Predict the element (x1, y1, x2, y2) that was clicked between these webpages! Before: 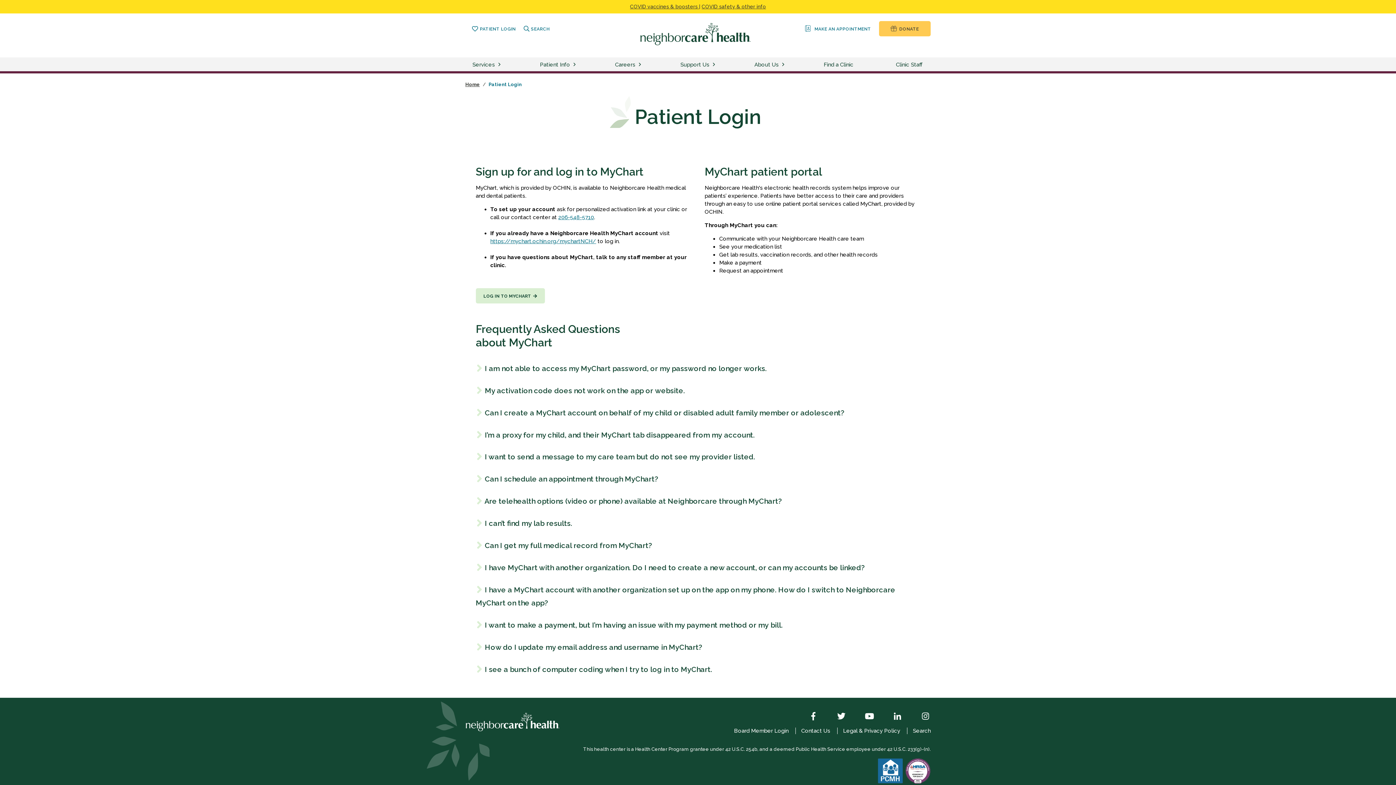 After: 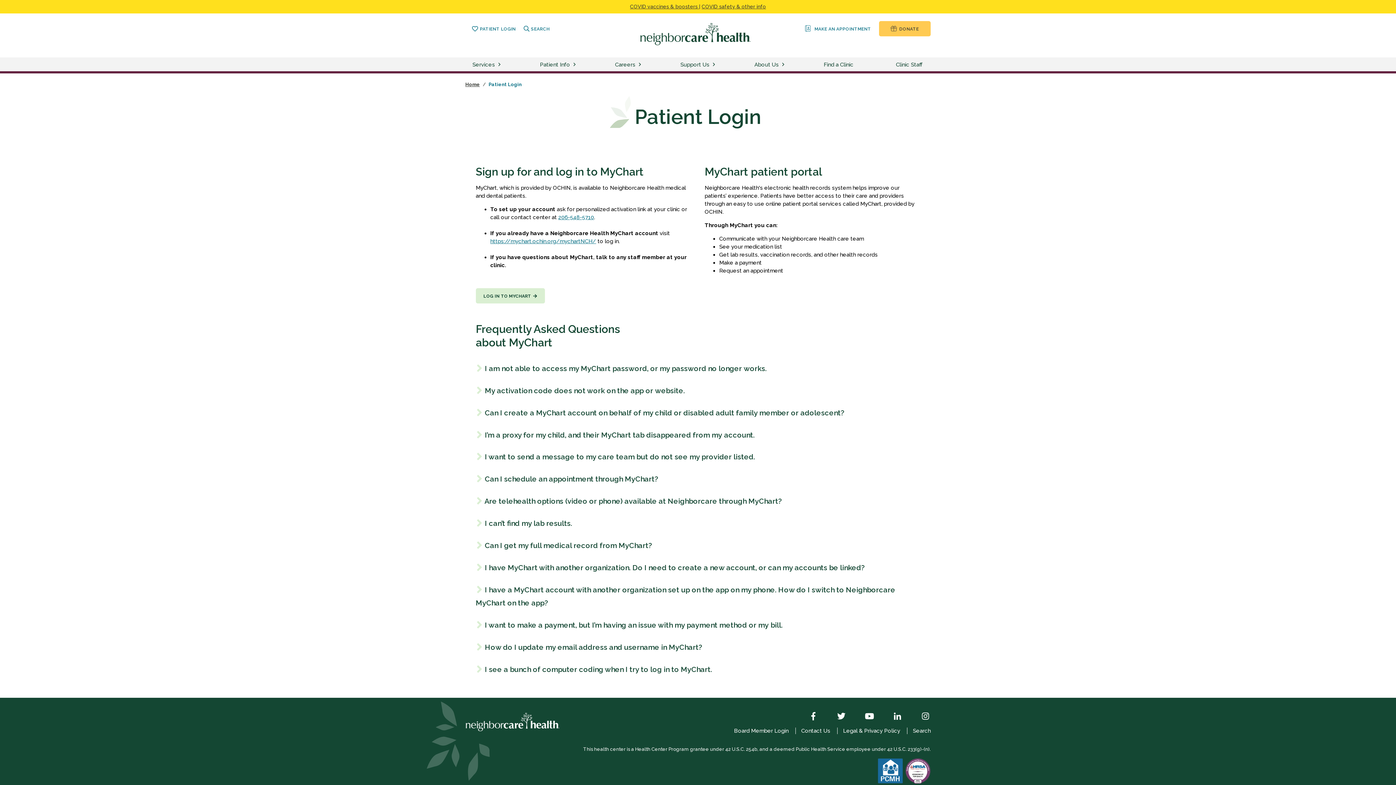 Action: label: Twitter bbox: (825, 712, 846, 721)